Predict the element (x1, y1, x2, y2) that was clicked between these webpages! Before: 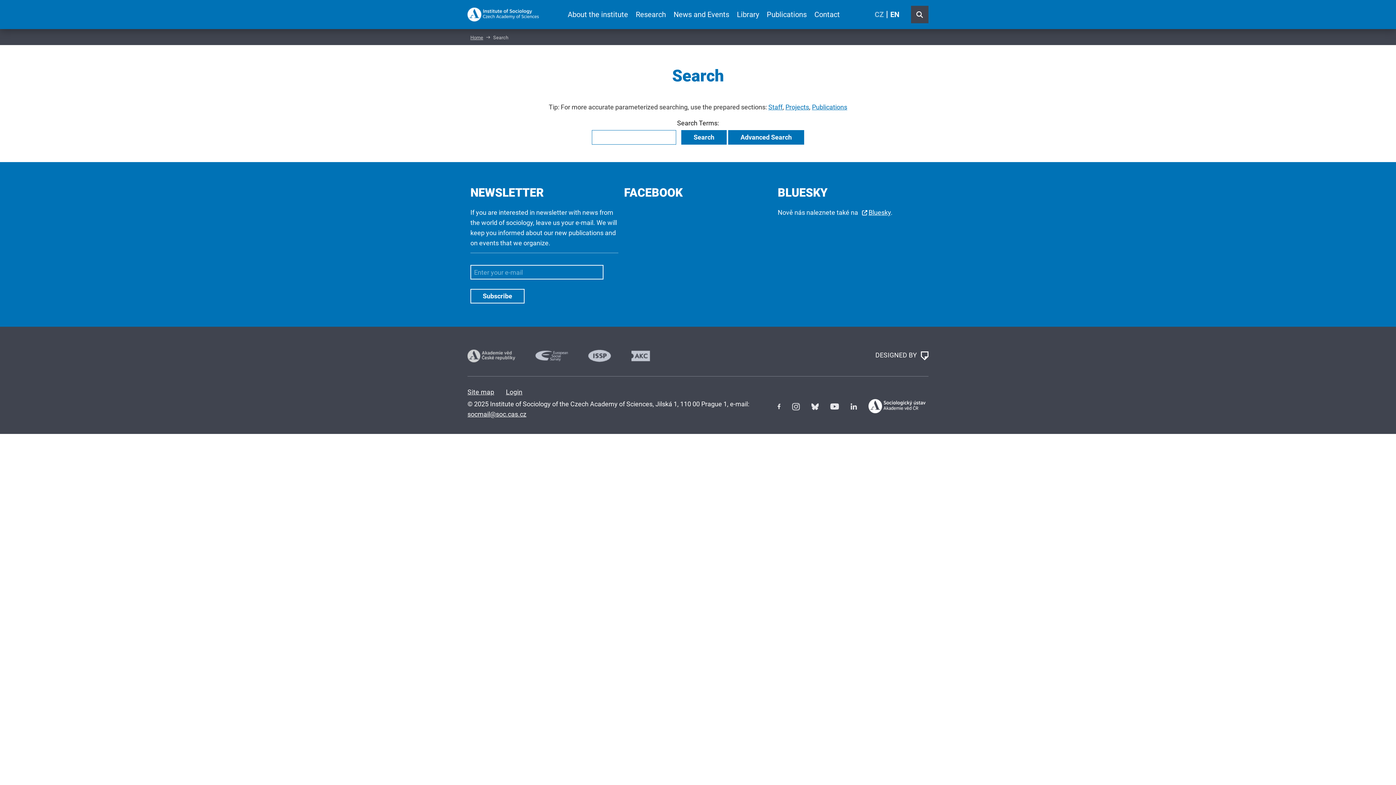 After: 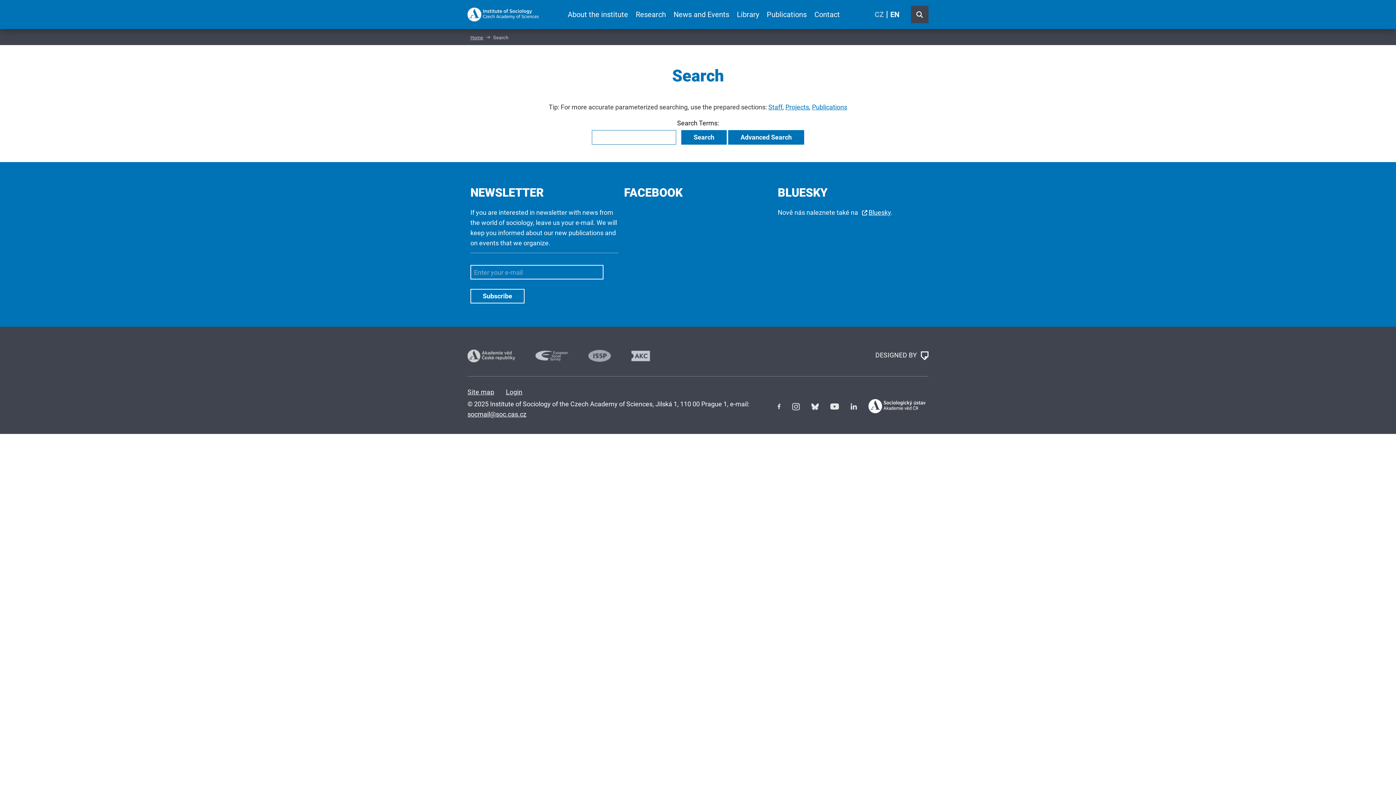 Action: bbox: (588, 349, 611, 362)